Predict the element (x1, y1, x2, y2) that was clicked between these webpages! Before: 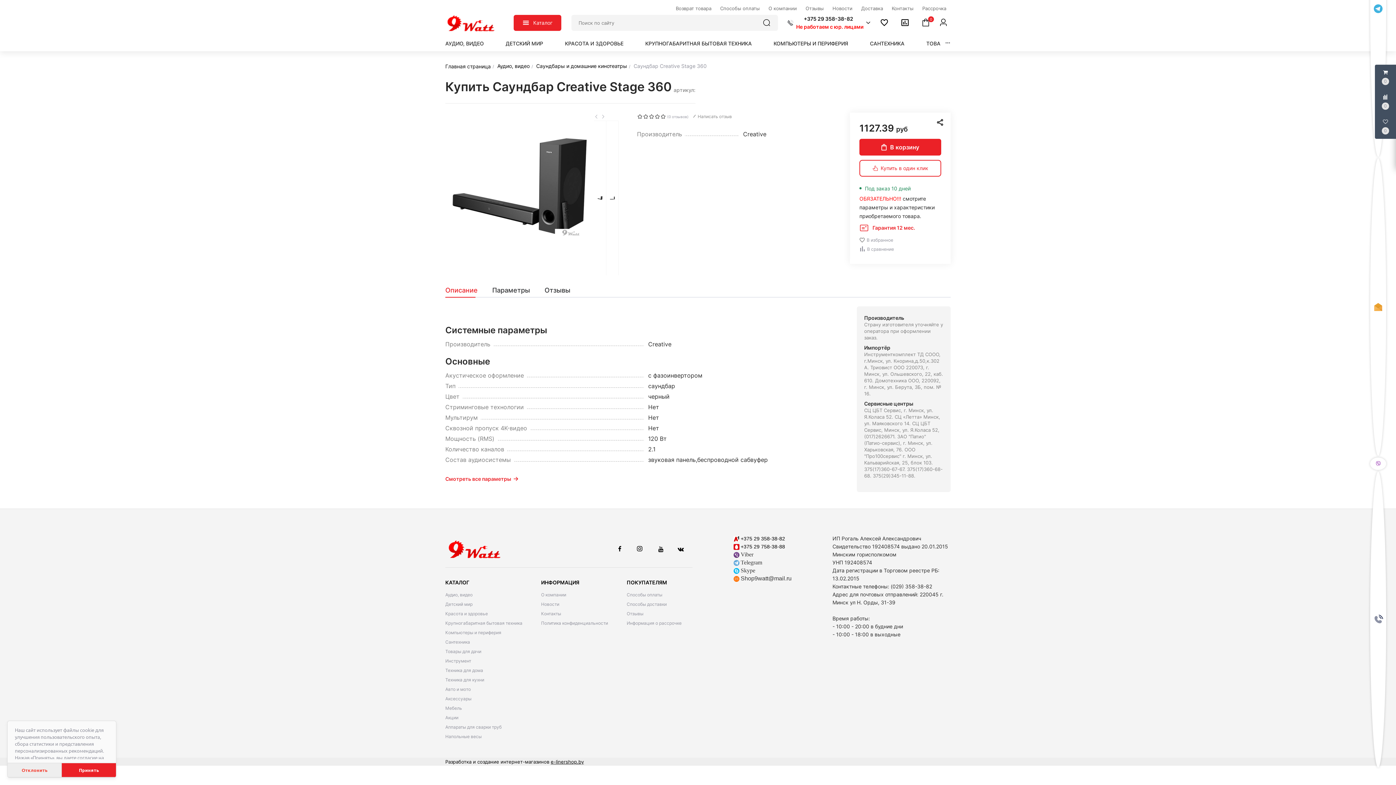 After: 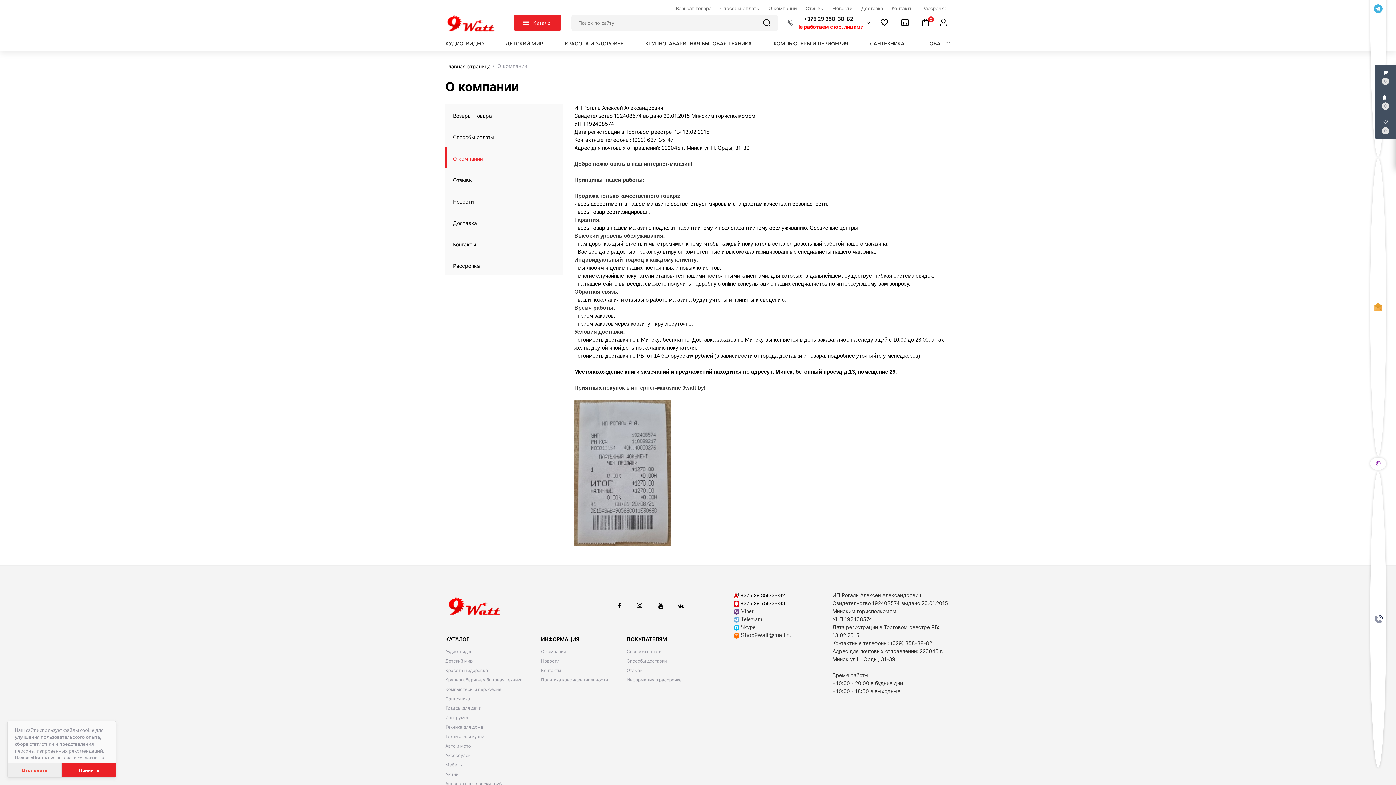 Action: label: О компании bbox: (541, 590, 608, 600)